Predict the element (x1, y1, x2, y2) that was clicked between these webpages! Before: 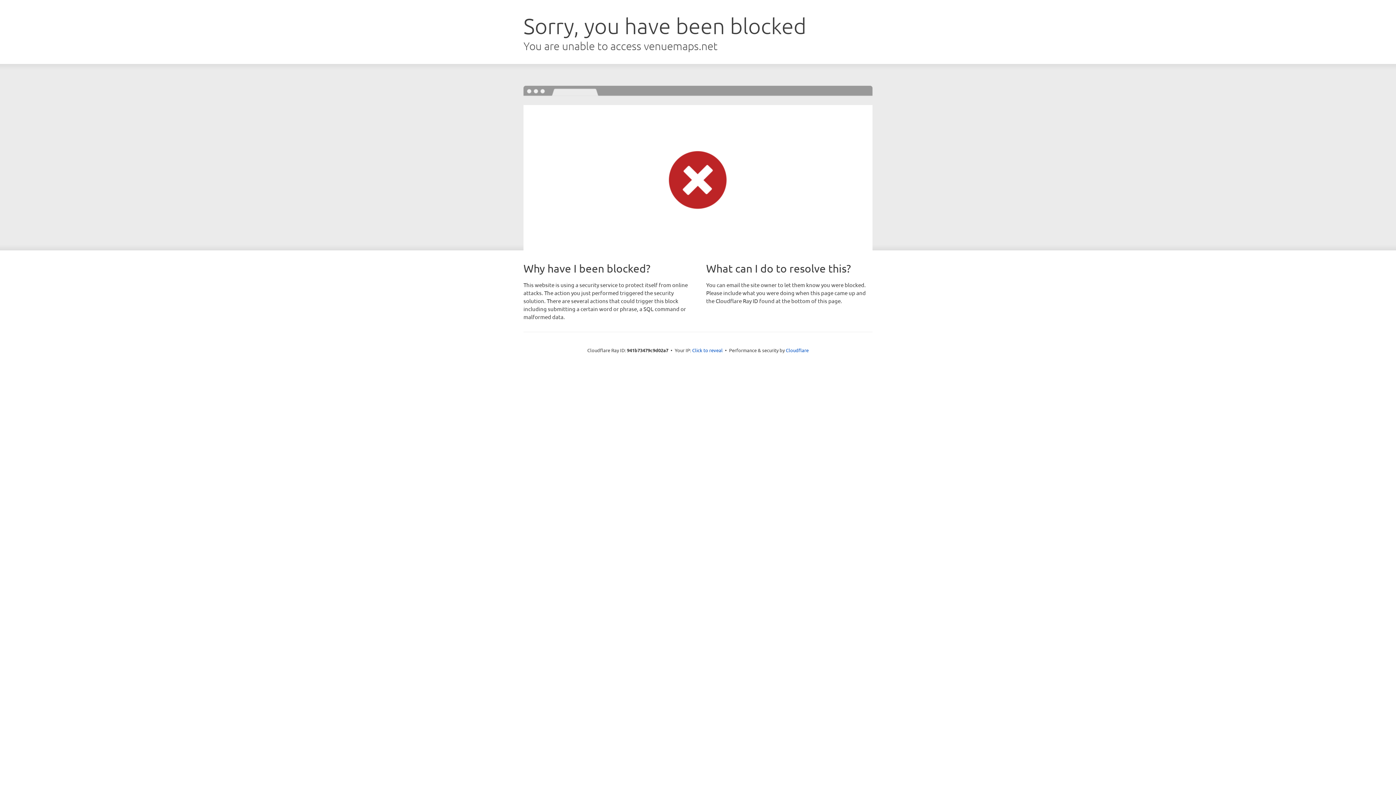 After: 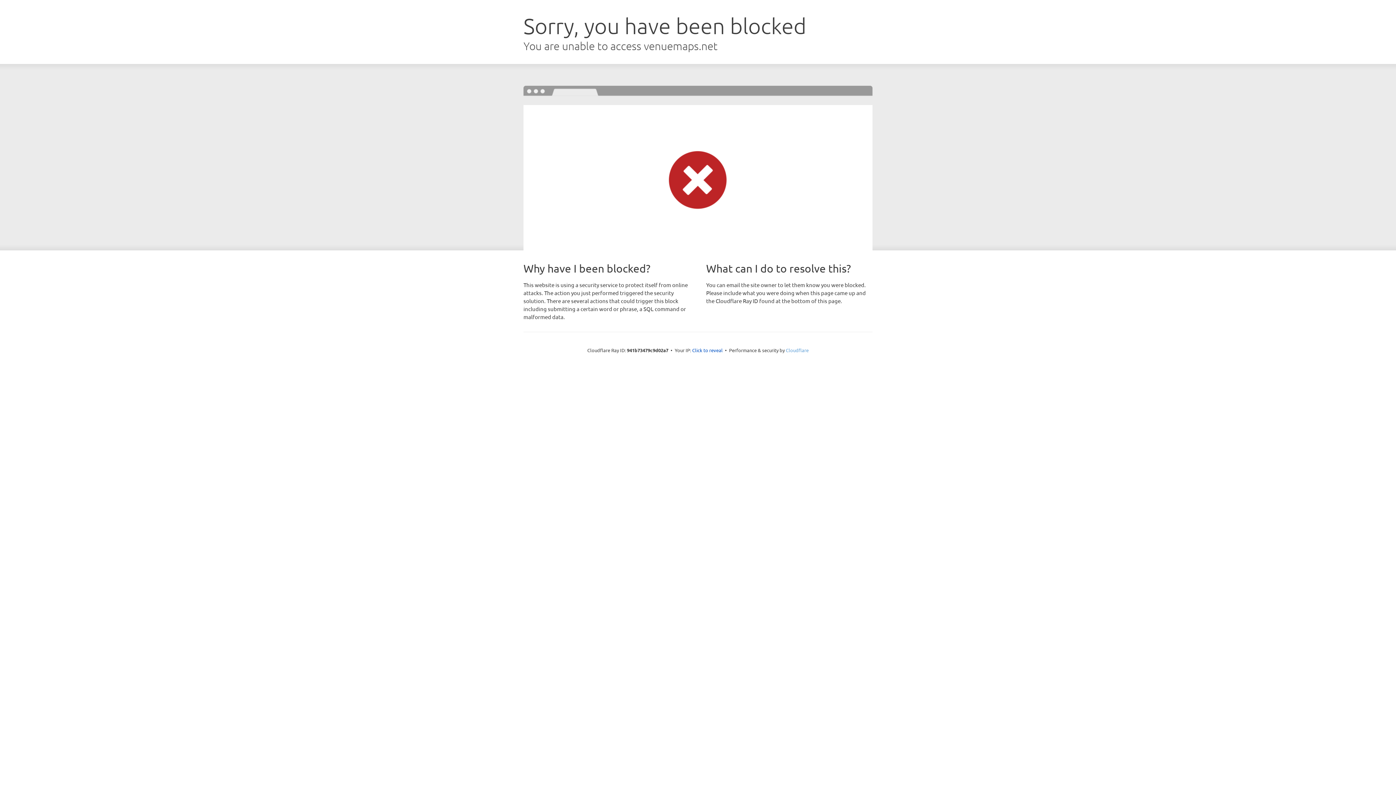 Action: bbox: (786, 347, 808, 353) label: Cloudflare